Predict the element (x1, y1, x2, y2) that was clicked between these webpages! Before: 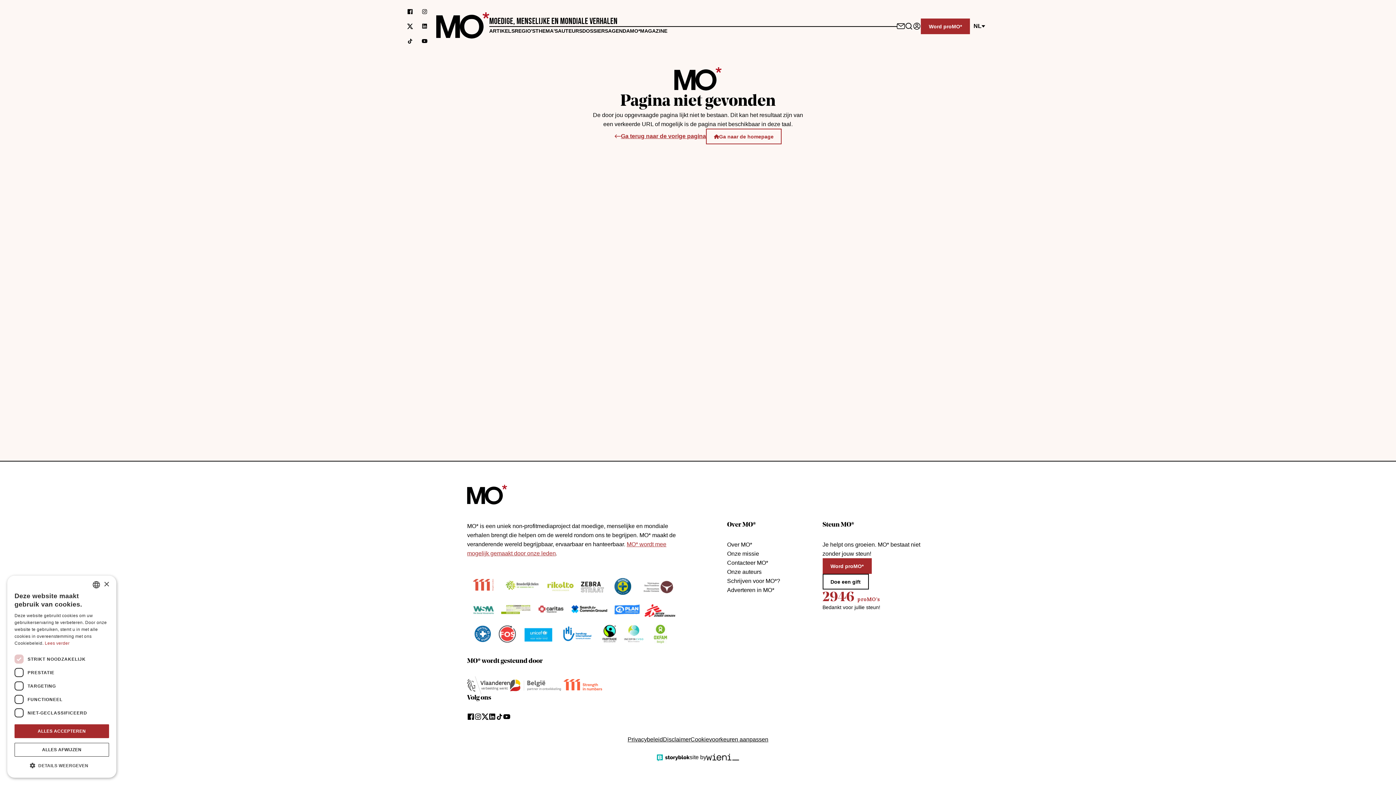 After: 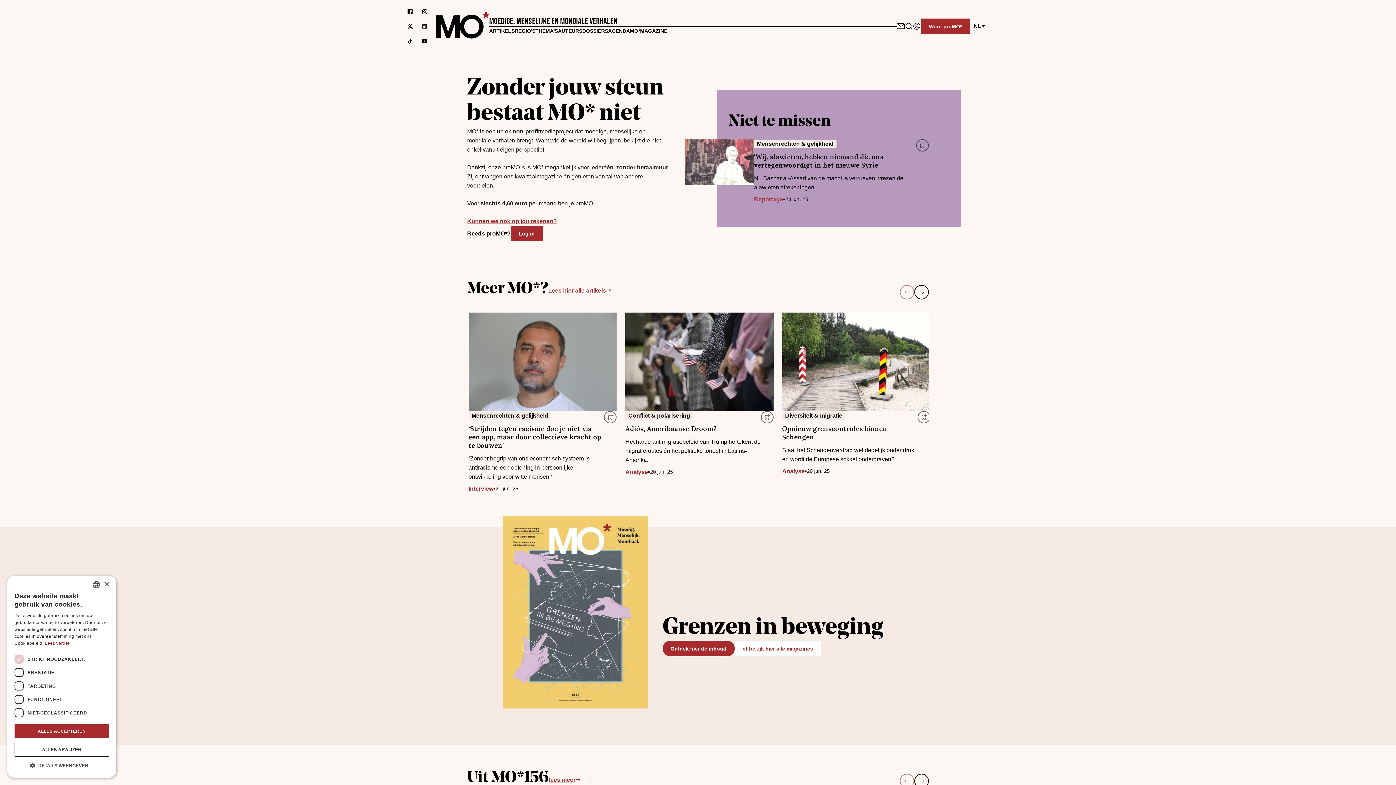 Action: bbox: (706, 128, 781, 144) label: Ga naar de homepage